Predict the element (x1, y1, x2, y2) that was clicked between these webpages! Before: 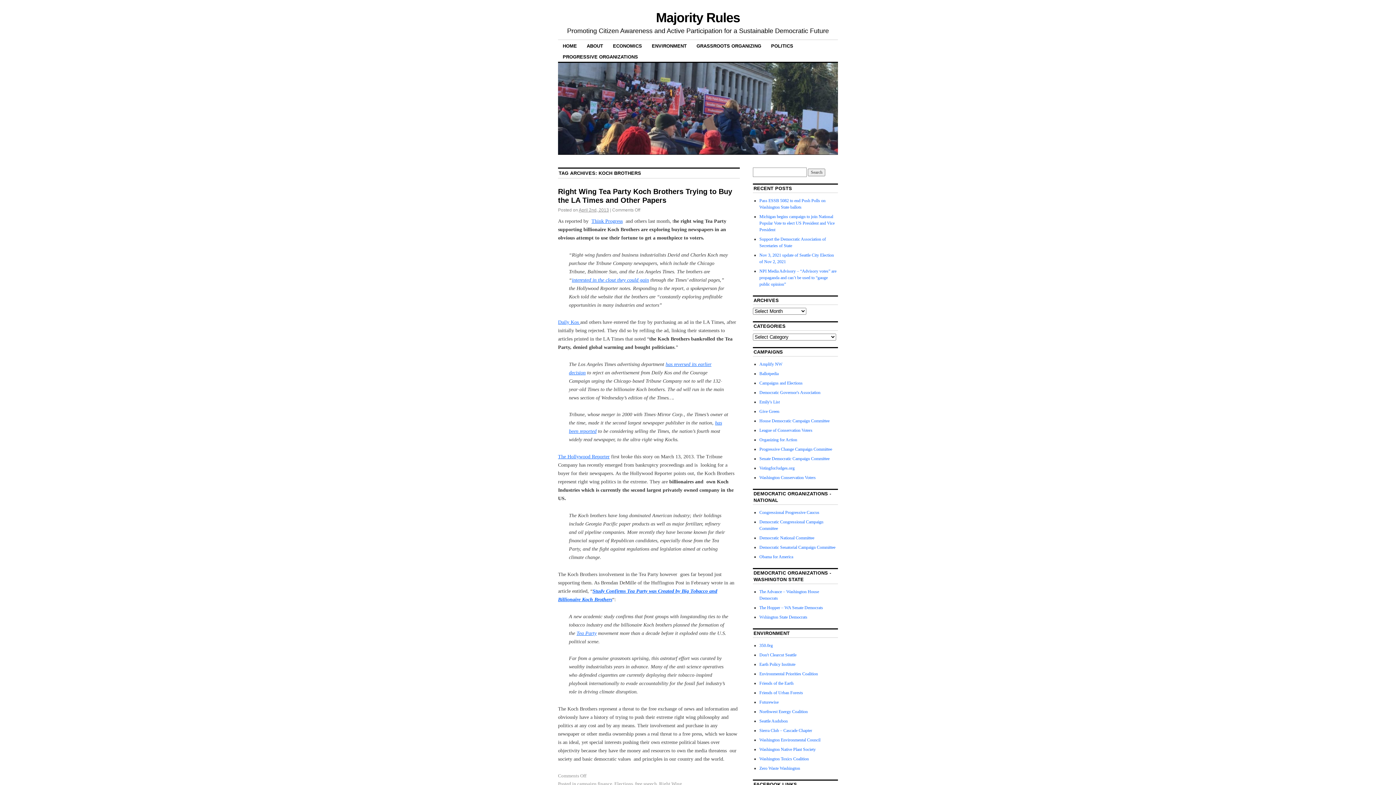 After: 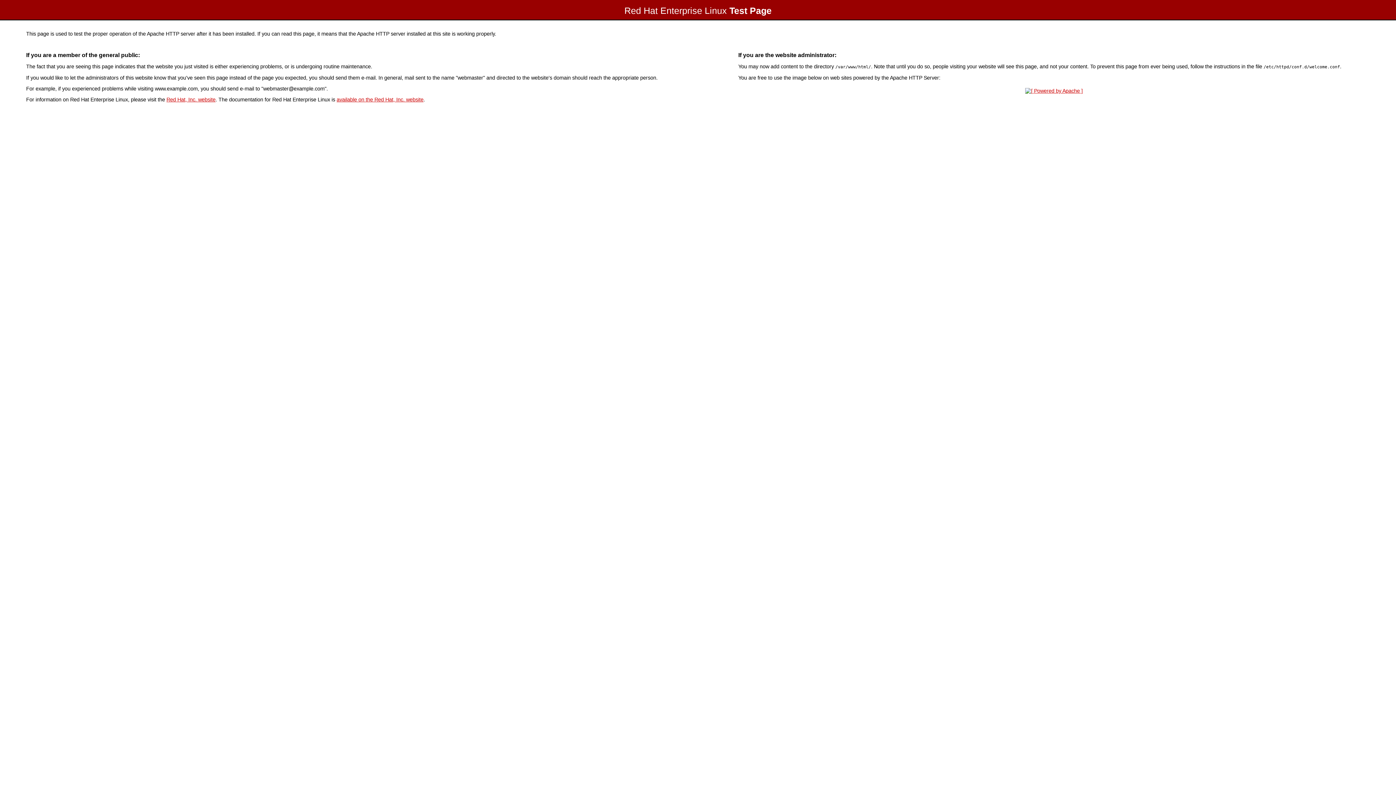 Action: label: Zero Waste Washington bbox: (759, 766, 800, 771)